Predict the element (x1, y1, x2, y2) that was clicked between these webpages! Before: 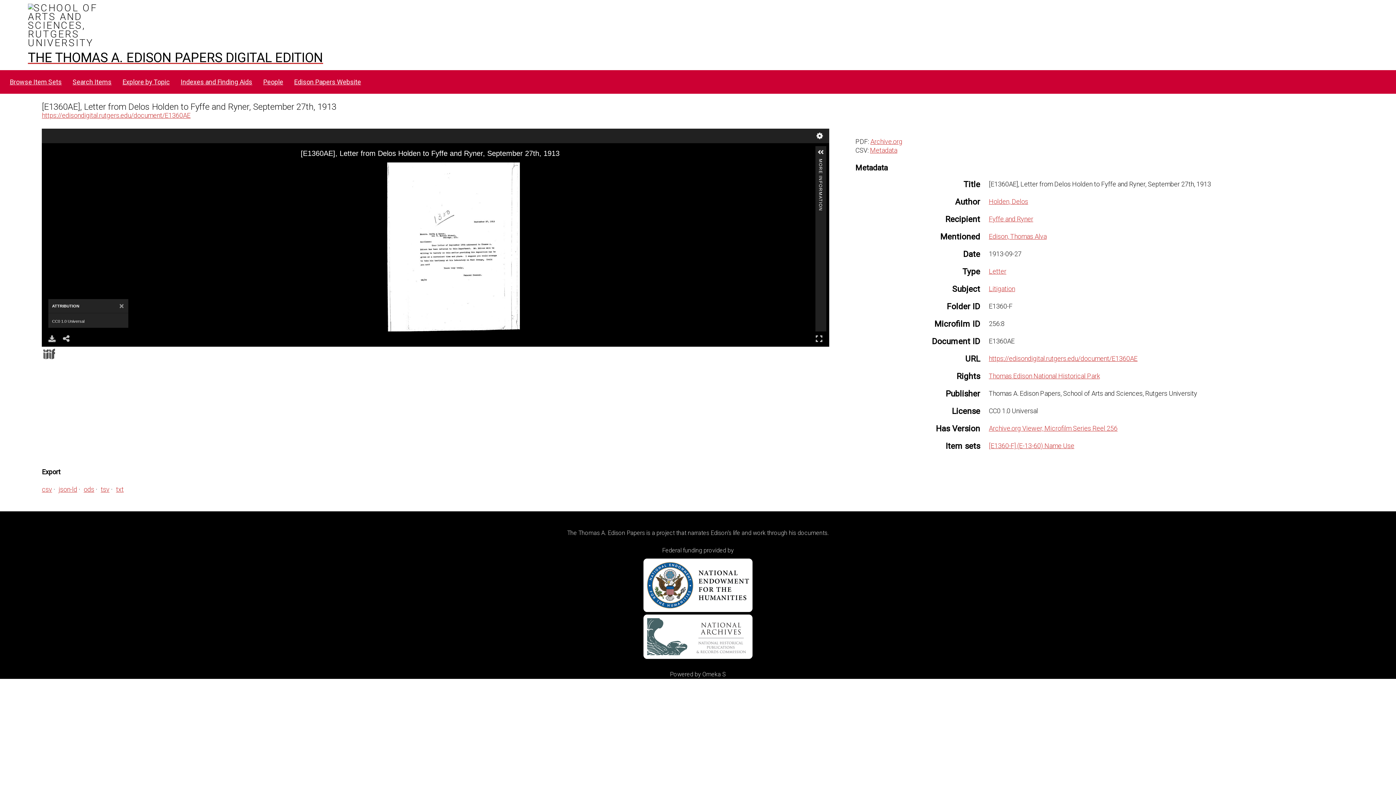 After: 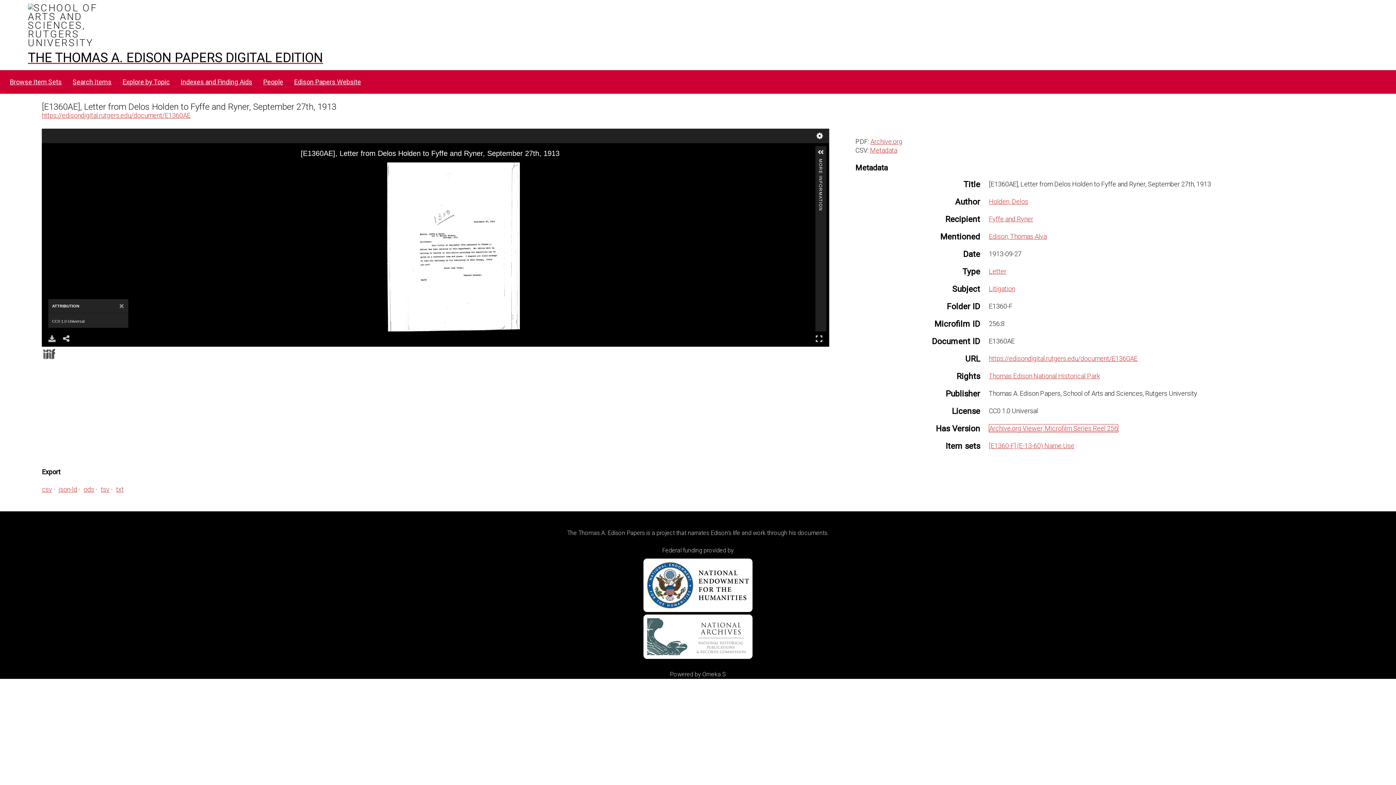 Action: label: Archive.org Viewer, Microfilm Series Reel 256 bbox: (989, 424, 1117, 432)